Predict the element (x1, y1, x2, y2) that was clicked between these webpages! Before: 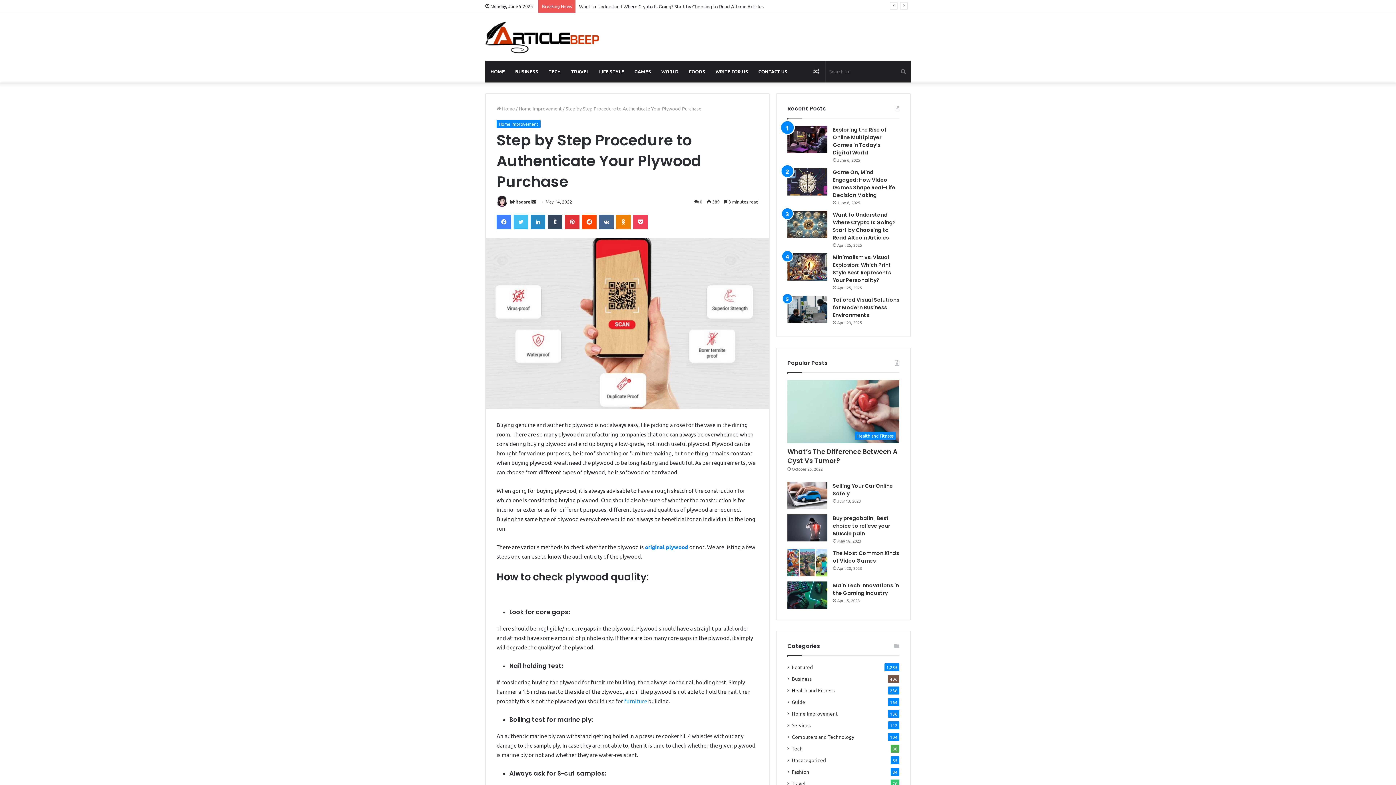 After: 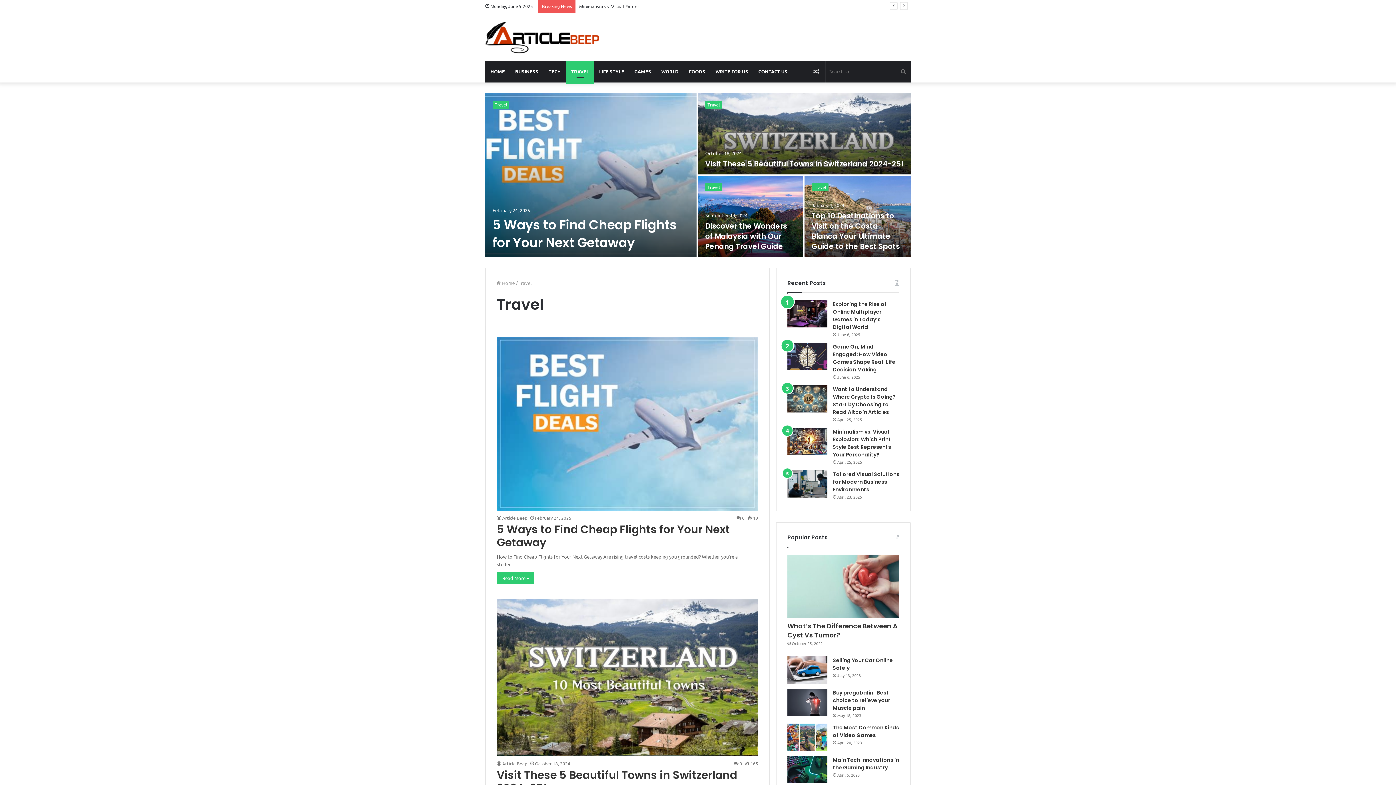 Action: label: TRAVEL bbox: (566, 60, 594, 82)